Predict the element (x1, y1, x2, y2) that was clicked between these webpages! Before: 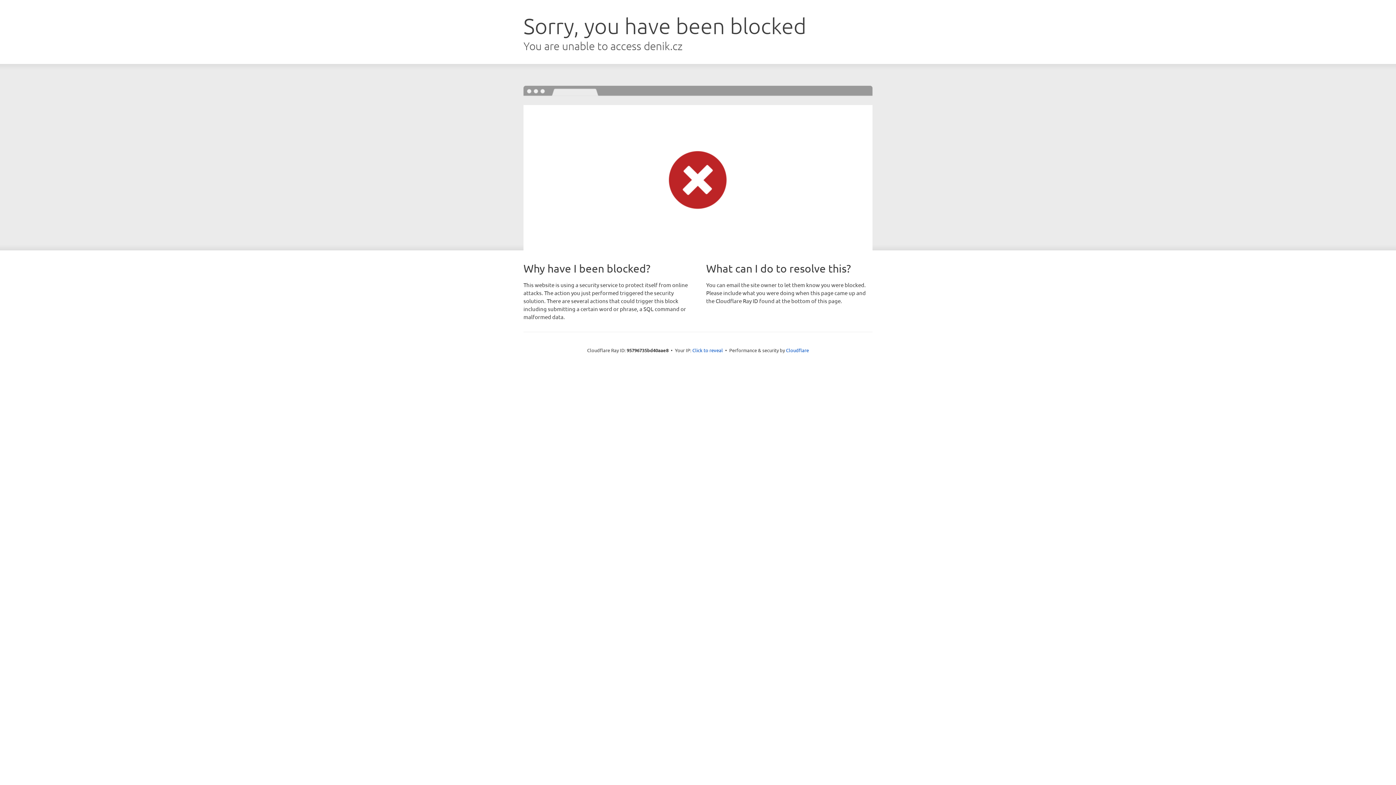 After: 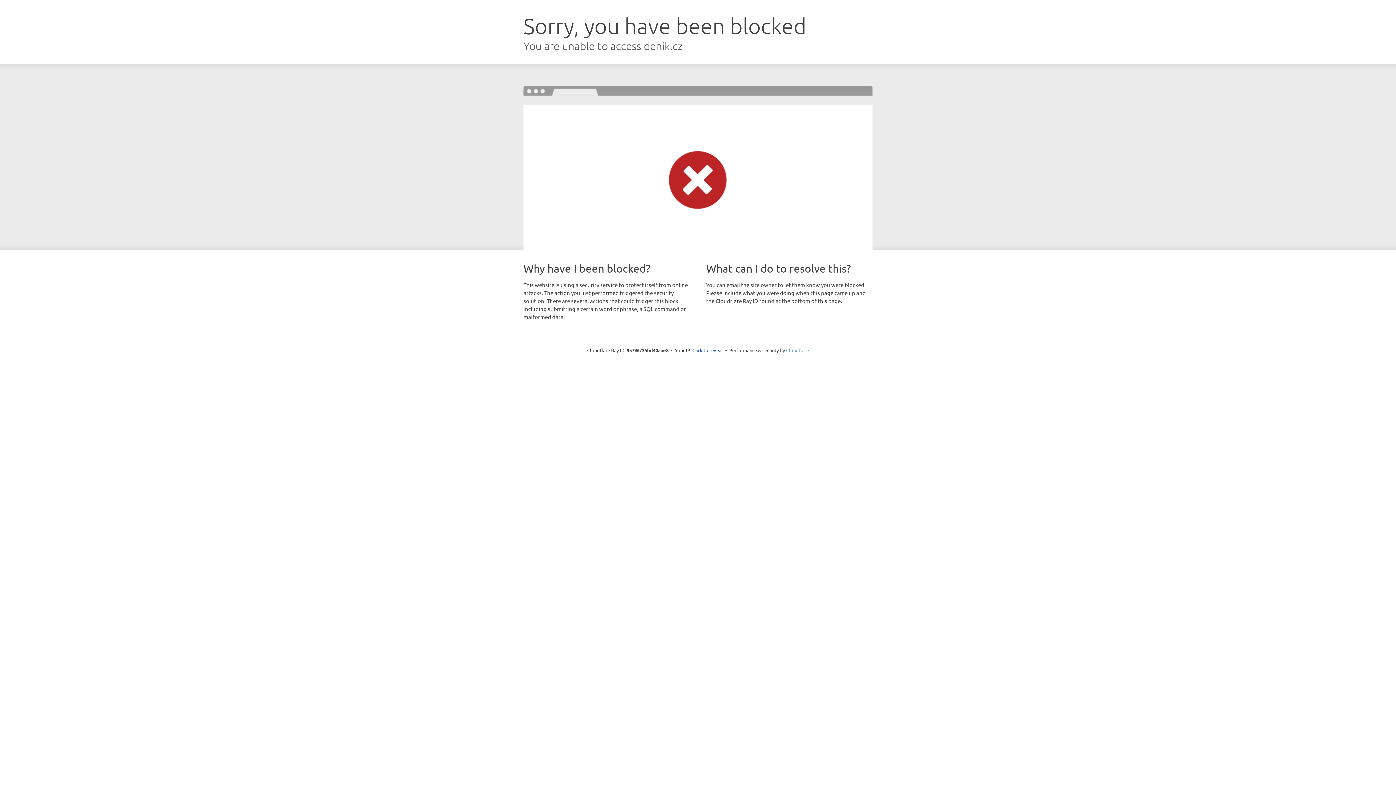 Action: label: Cloudflare bbox: (786, 347, 809, 353)